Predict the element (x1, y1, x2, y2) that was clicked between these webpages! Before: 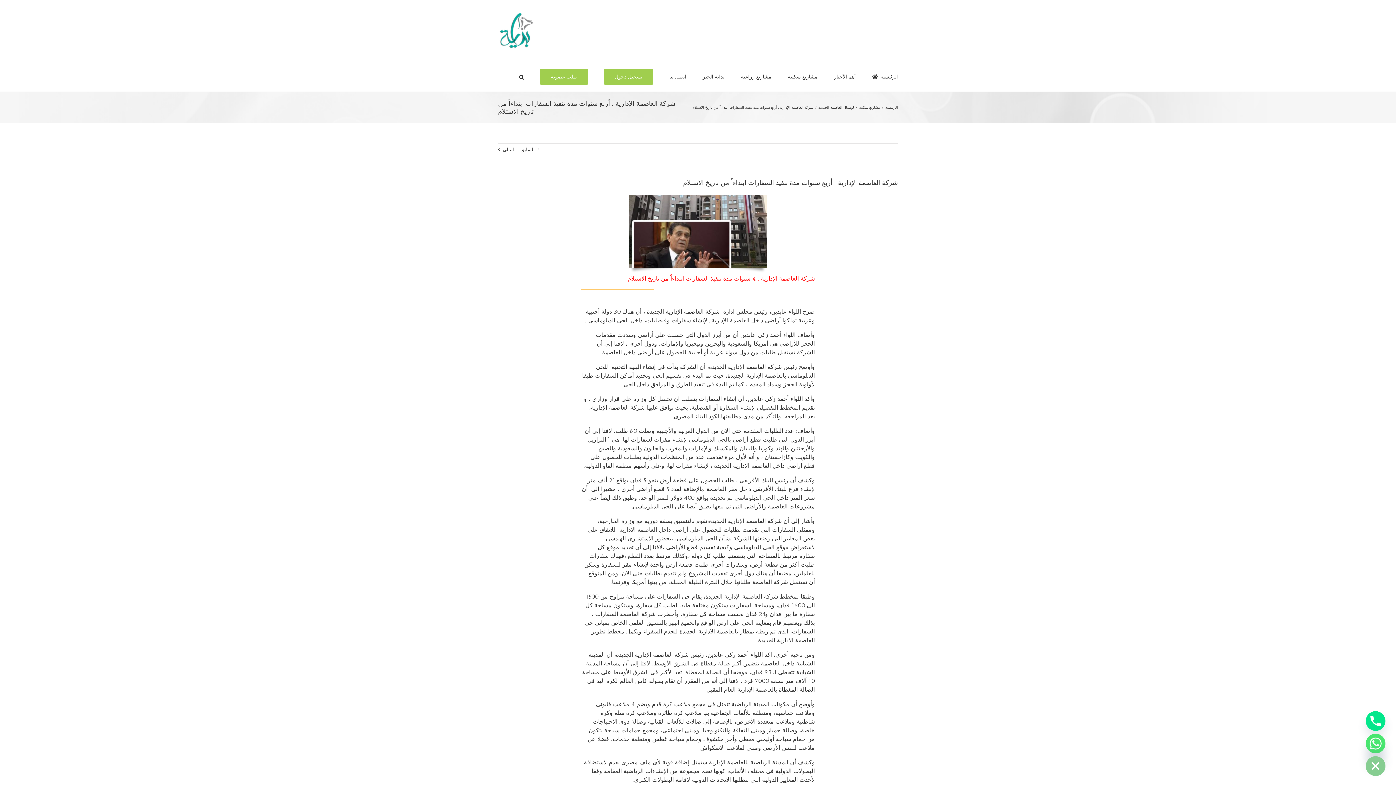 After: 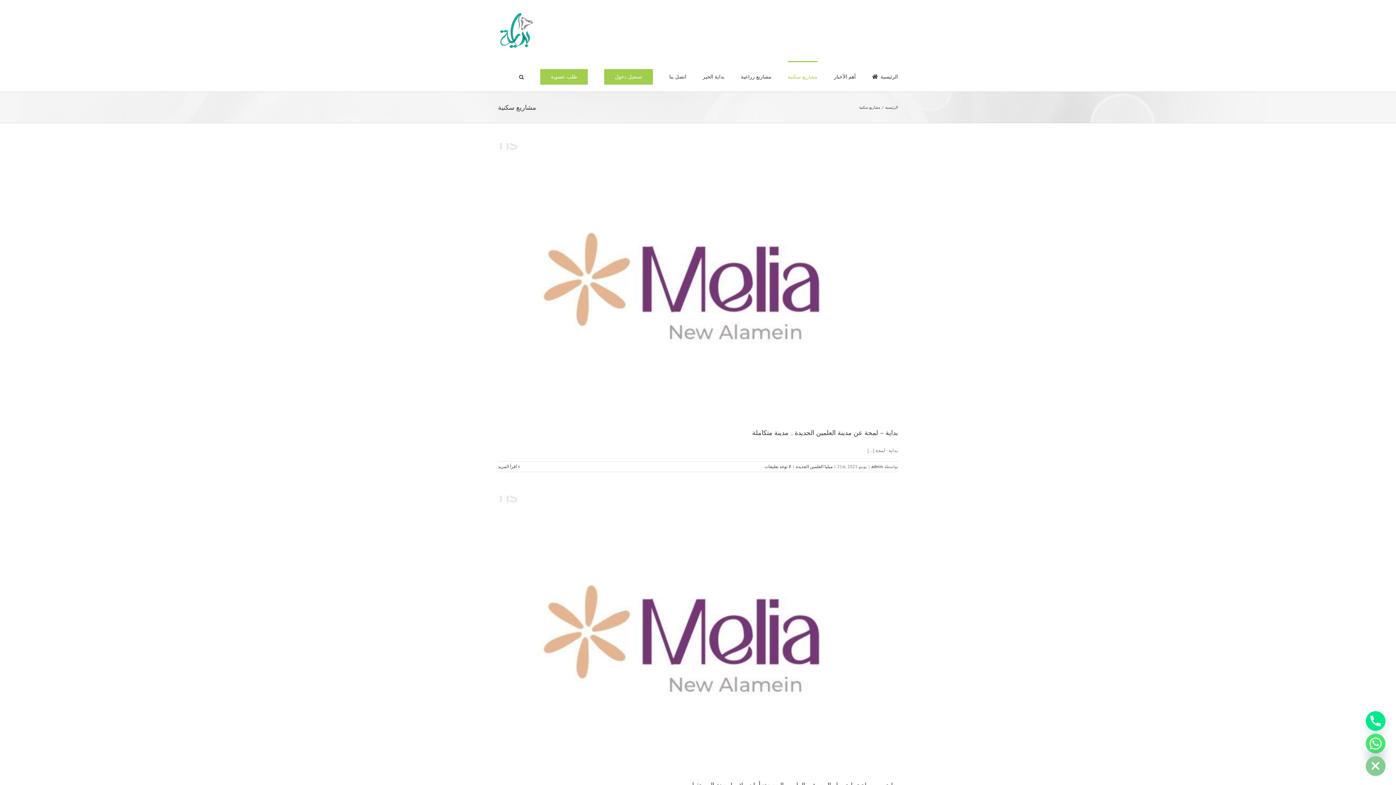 Action: bbox: (859, 105, 880, 109) label: مشاريع سكنية